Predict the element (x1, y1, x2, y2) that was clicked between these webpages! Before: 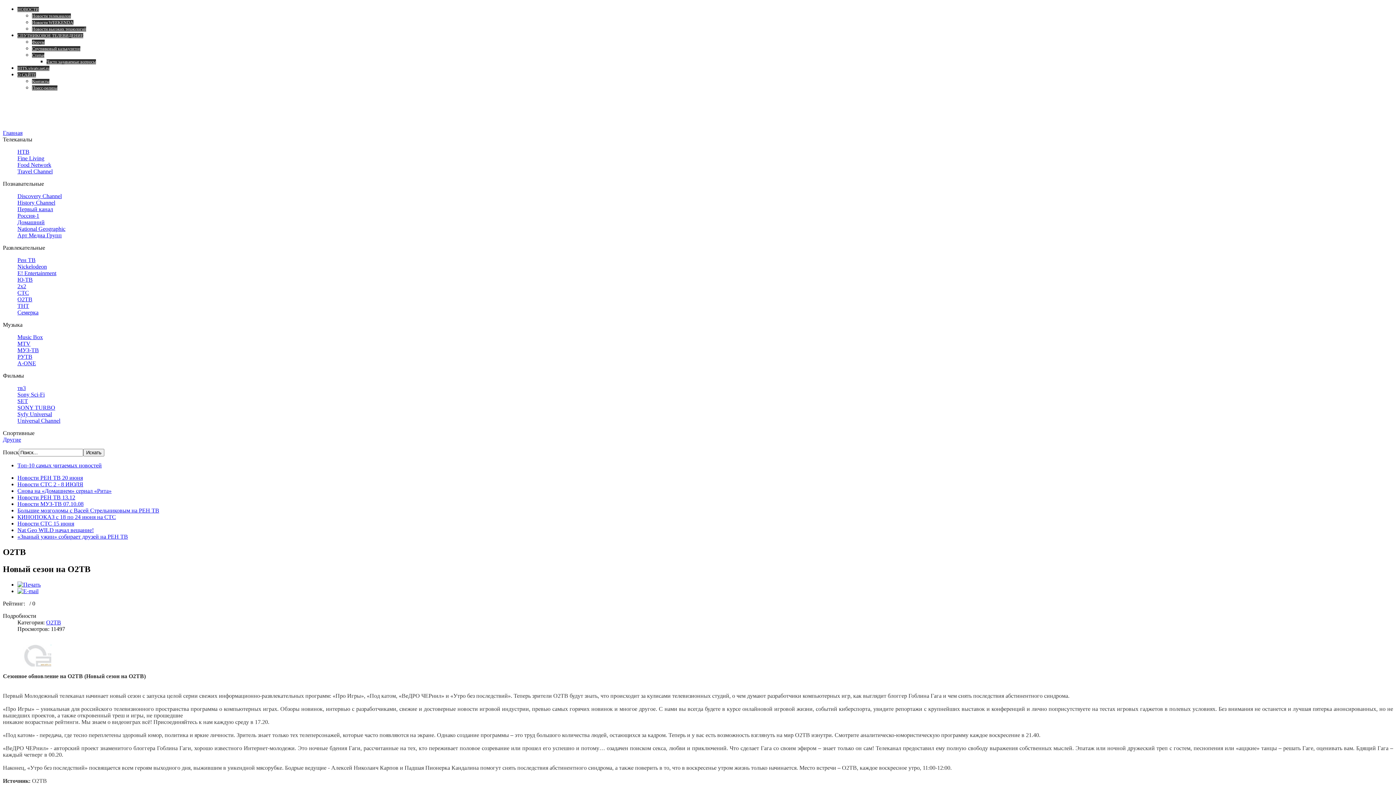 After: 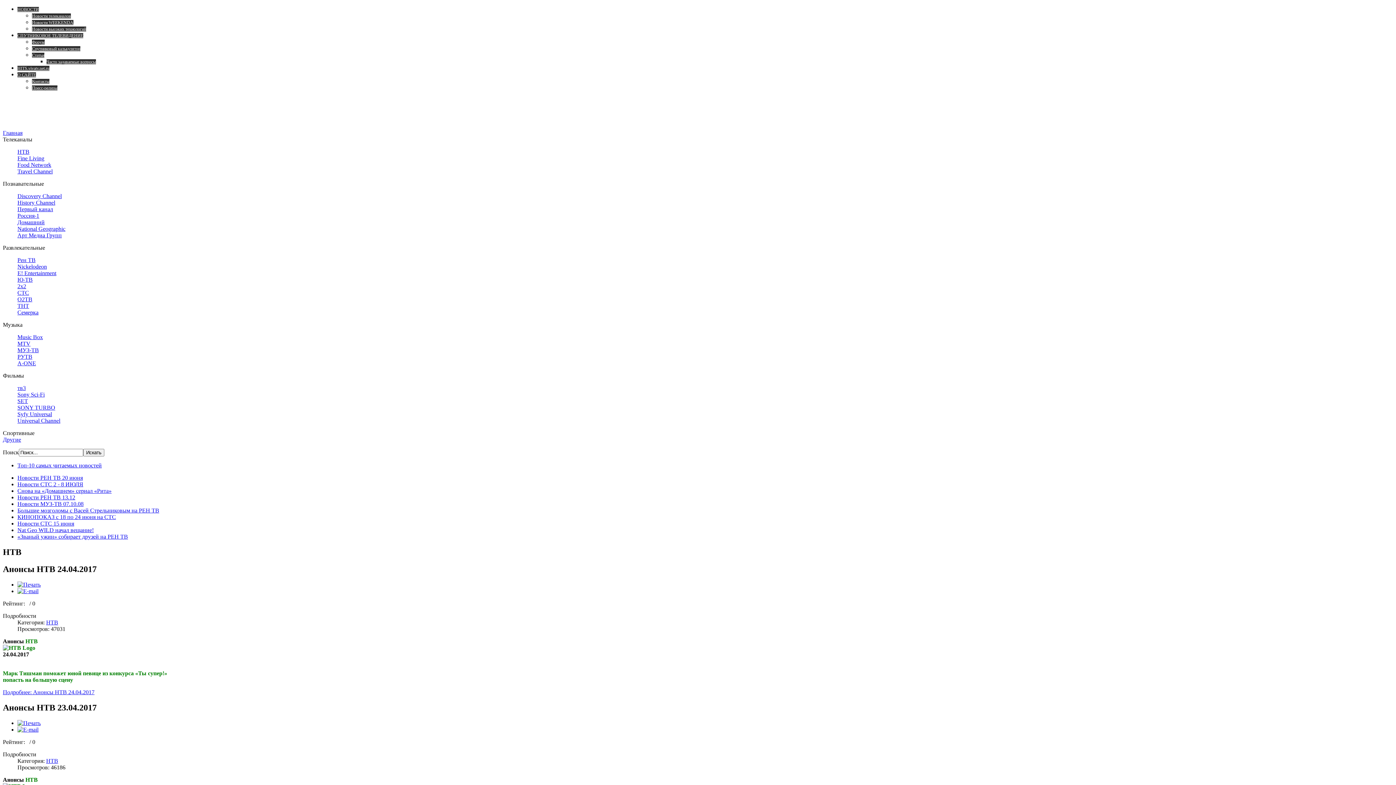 Action: label: НТВ bbox: (17, 148, 29, 154)